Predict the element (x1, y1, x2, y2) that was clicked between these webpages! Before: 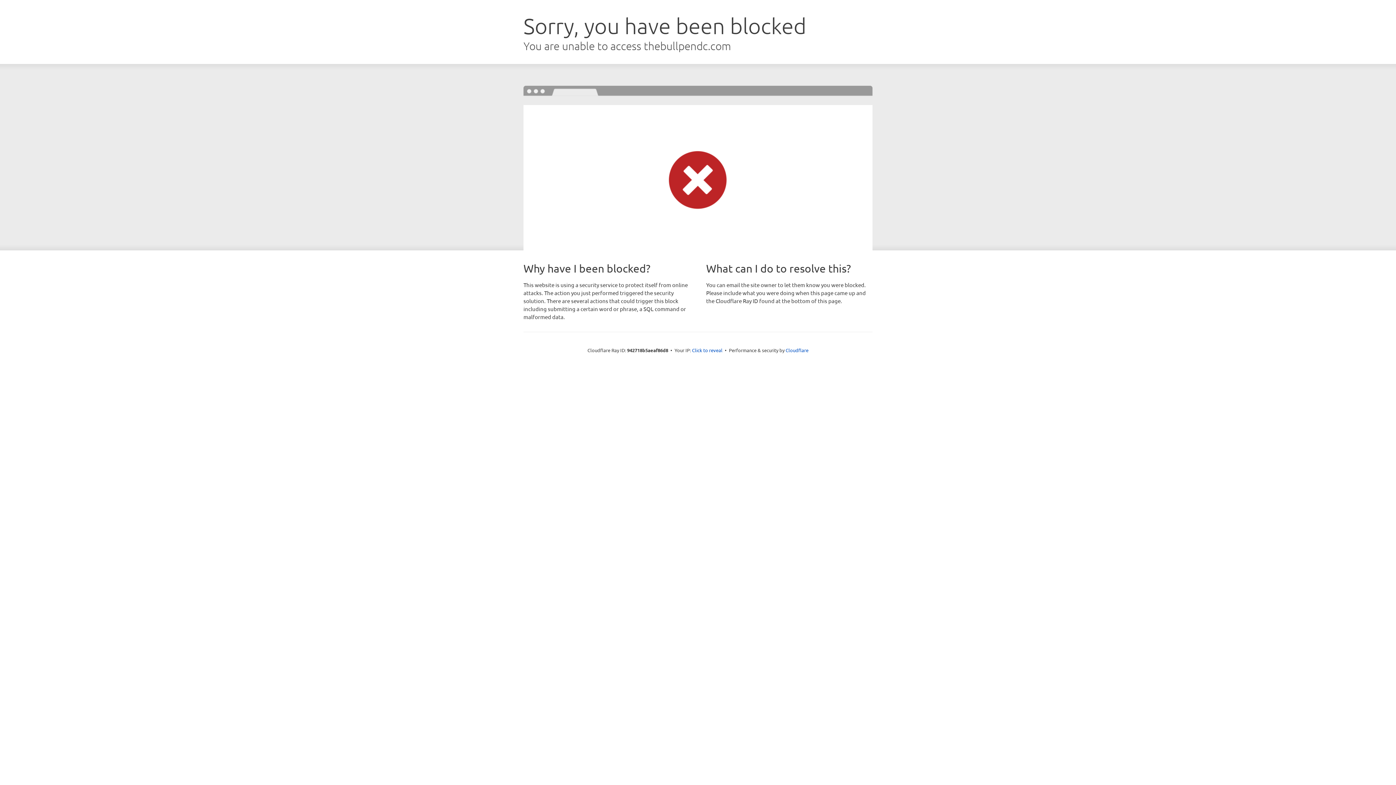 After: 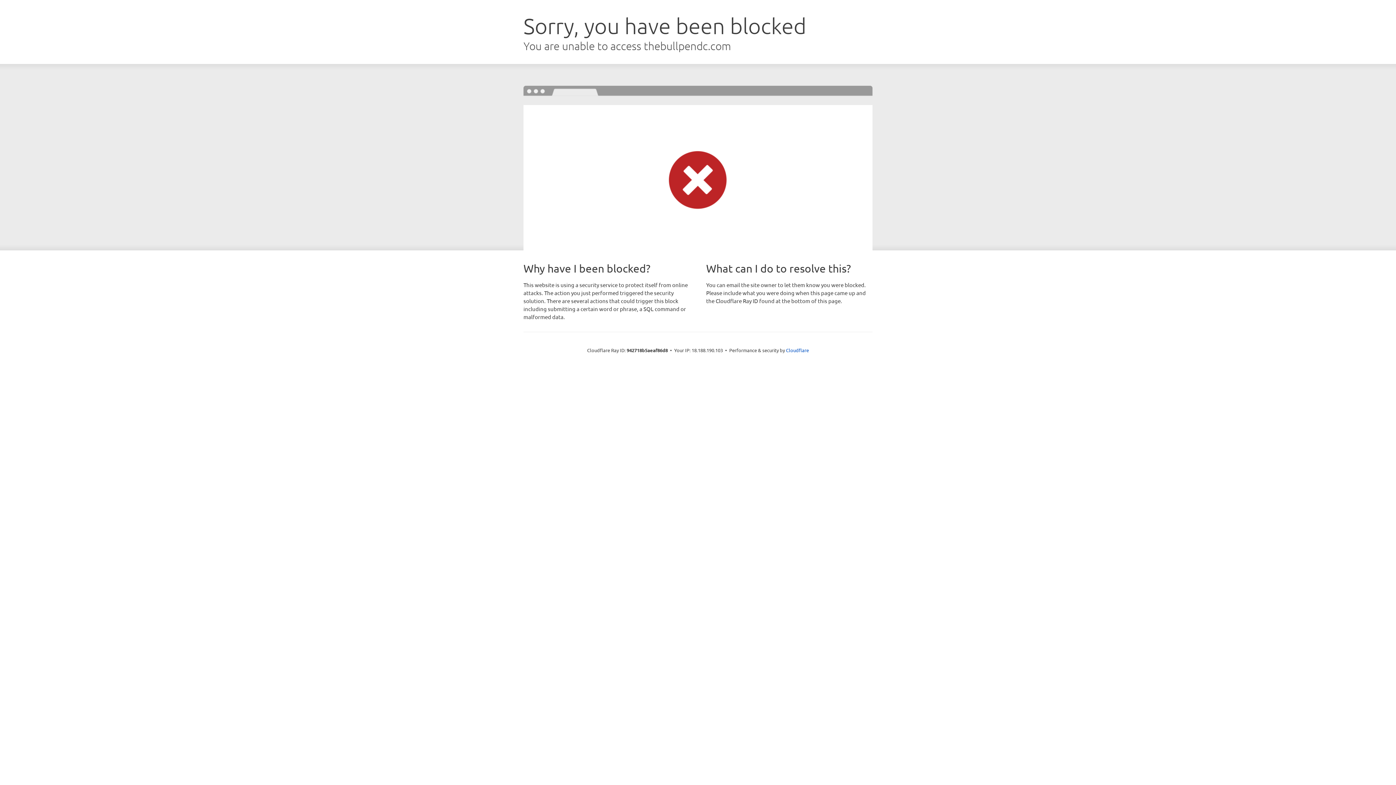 Action: label: Click to reveal bbox: (692, 346, 722, 353)